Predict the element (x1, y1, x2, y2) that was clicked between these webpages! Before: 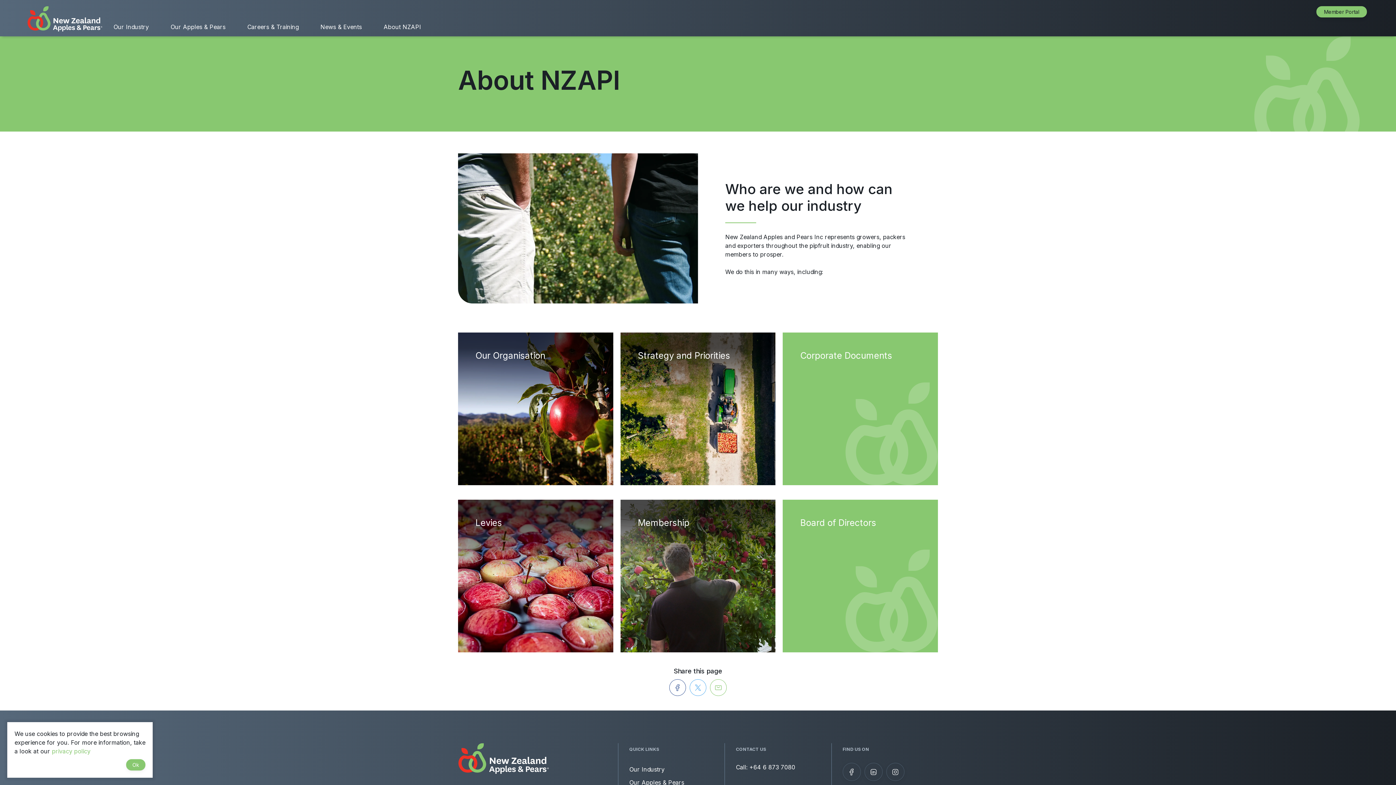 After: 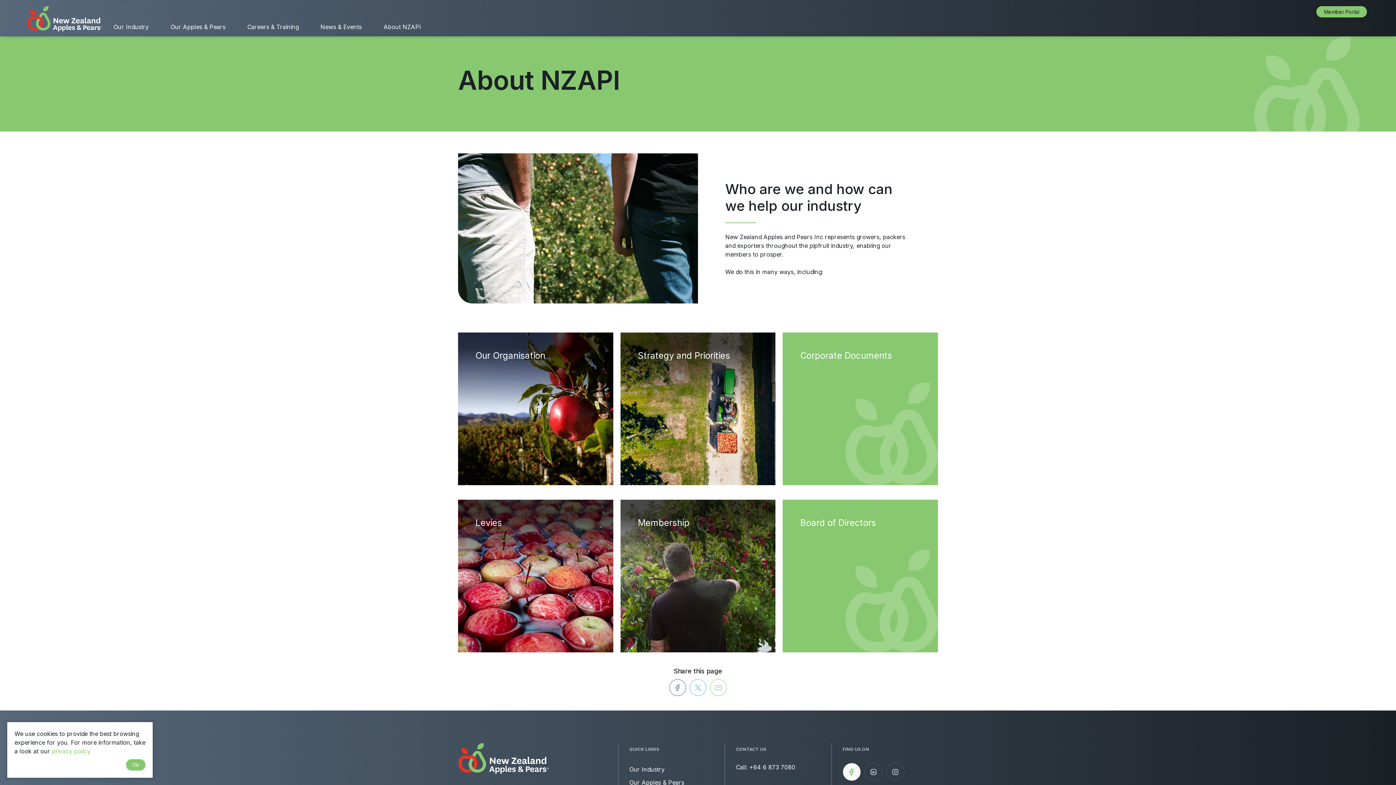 Action: bbox: (842, 763, 860, 781) label: Follow us on Facebook